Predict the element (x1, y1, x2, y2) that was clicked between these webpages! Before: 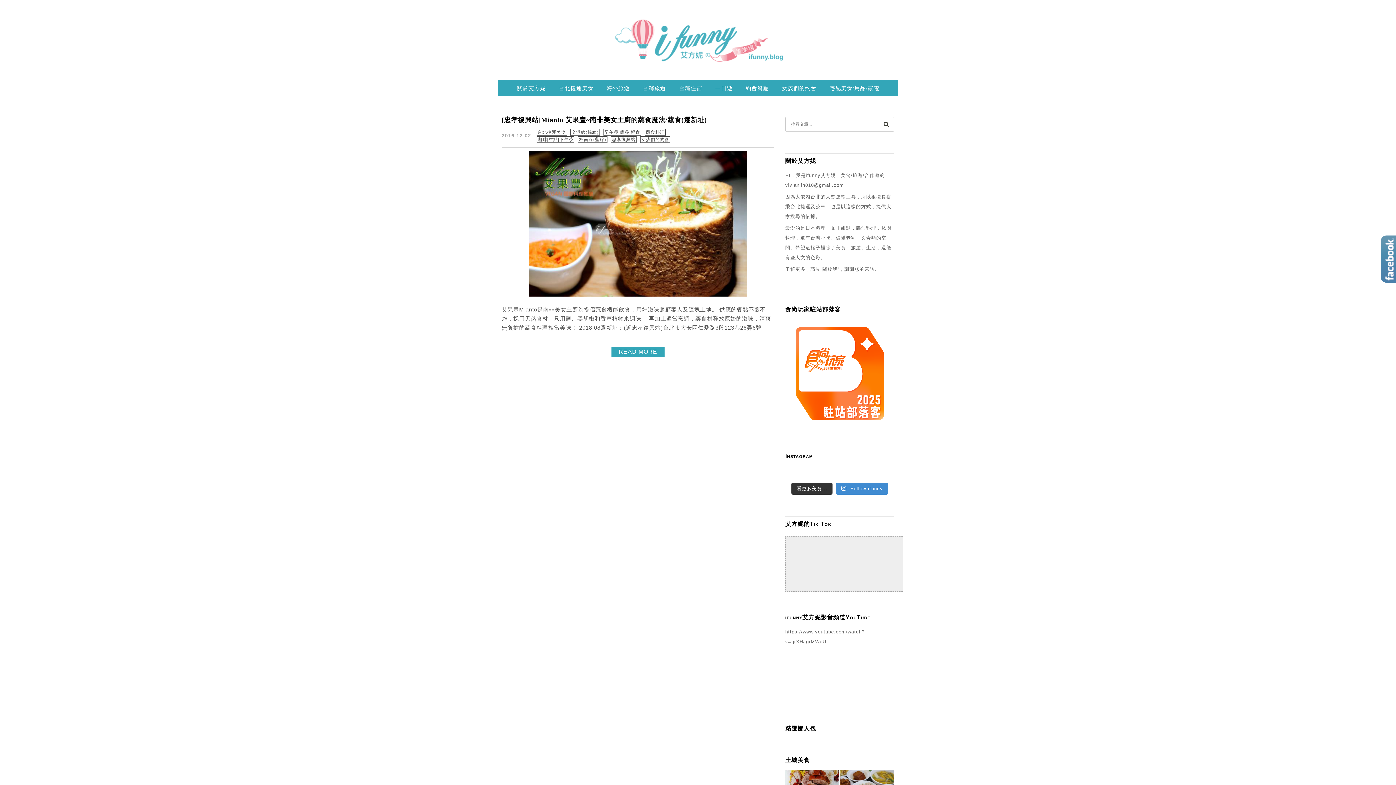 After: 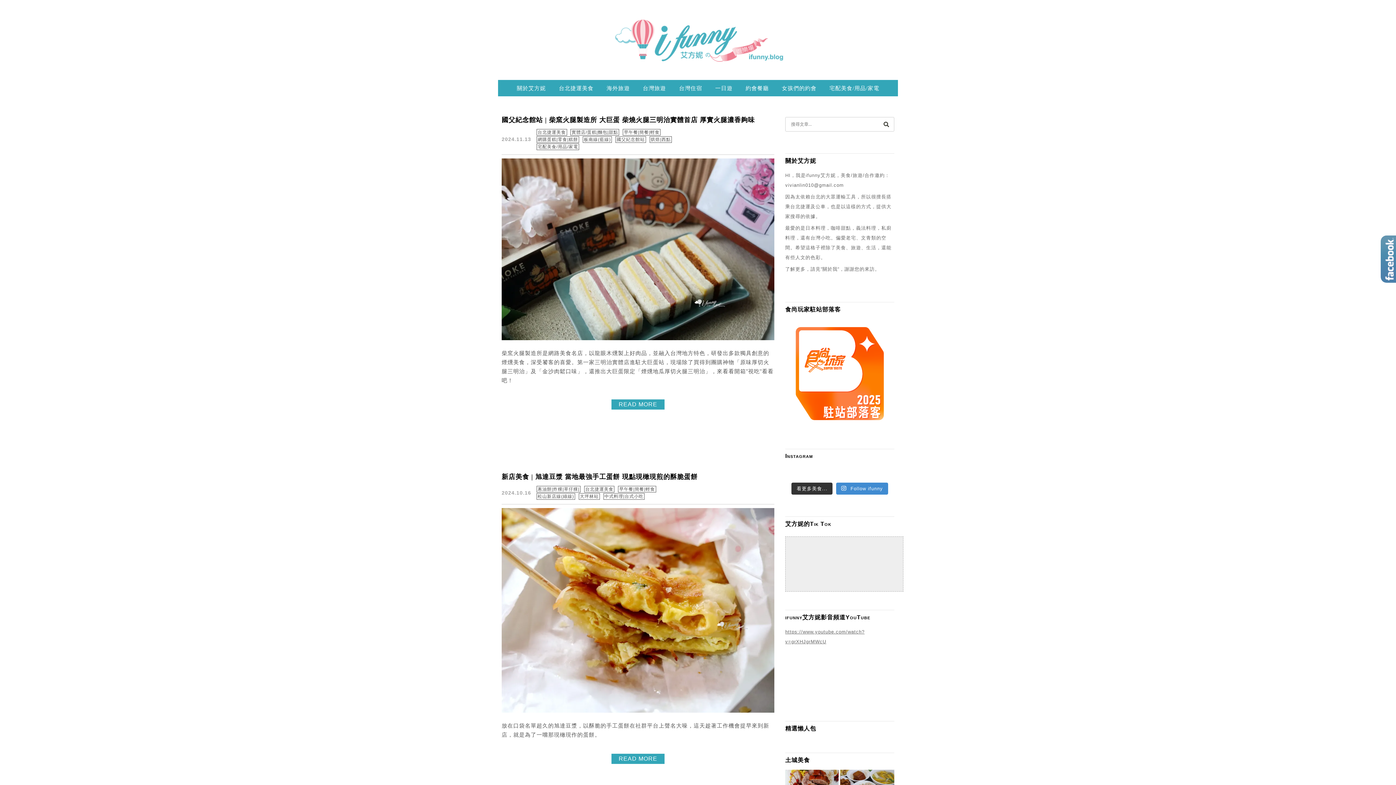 Action: bbox: (603, 129, 641, 135) label: 早午餐|簡餐|輕食